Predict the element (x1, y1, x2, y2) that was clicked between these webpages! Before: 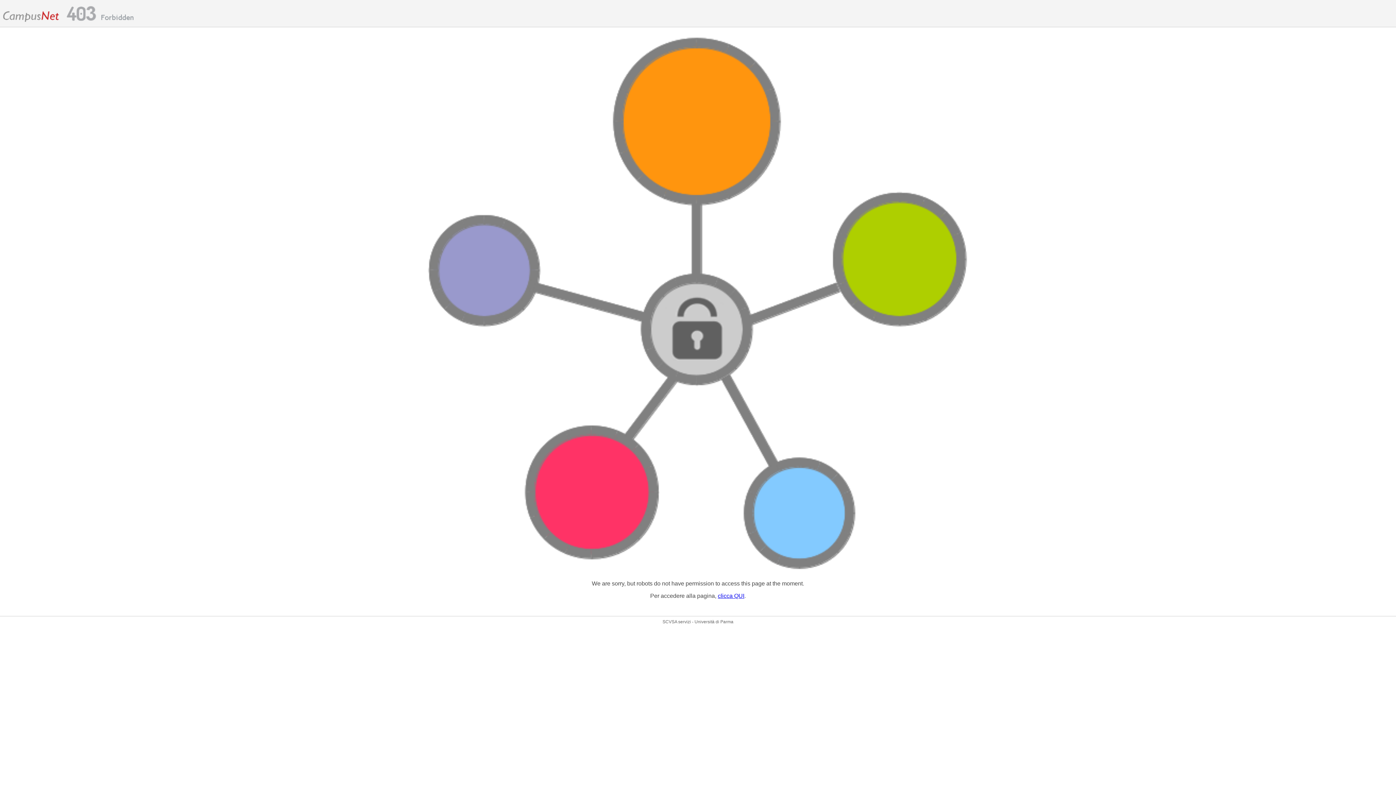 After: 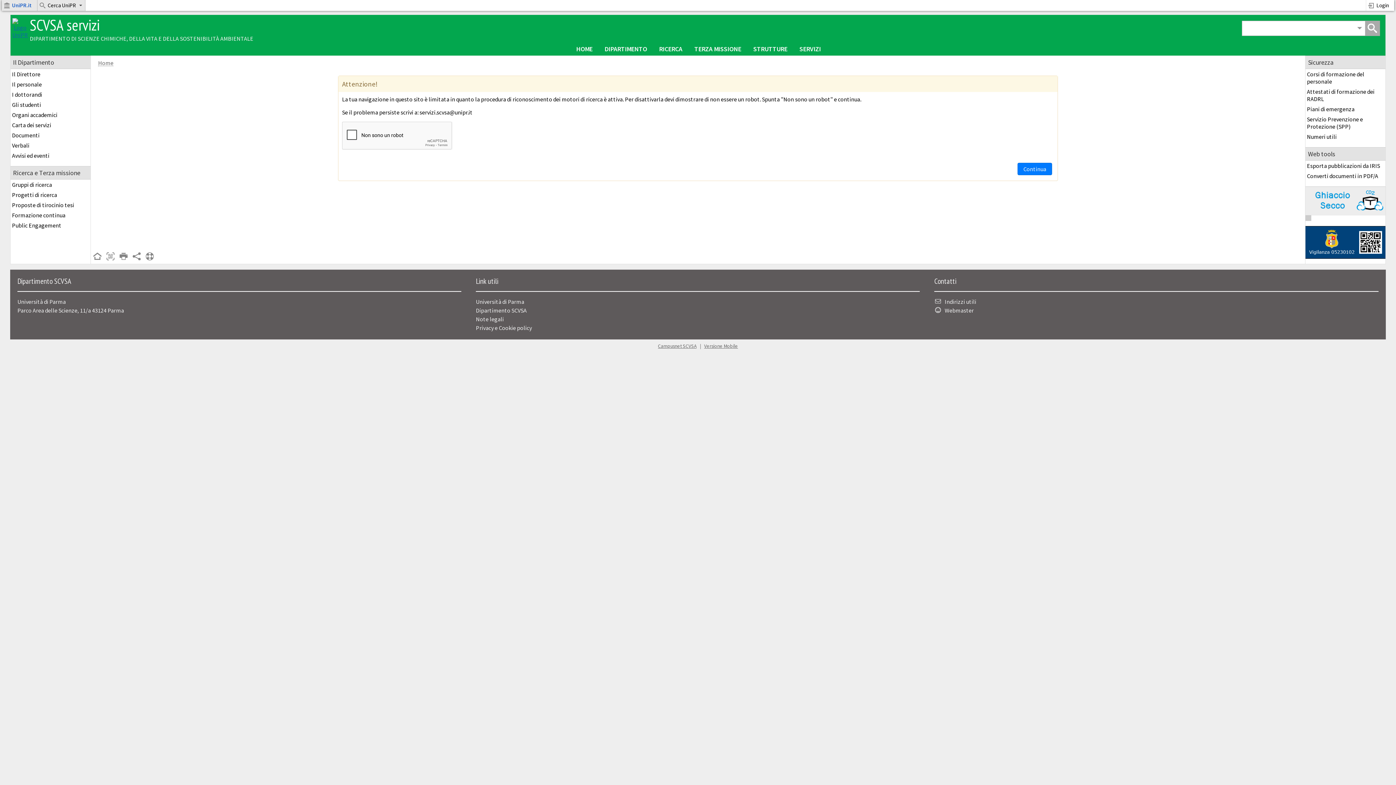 Action: bbox: (718, 593, 744, 599) label: clicca QUI